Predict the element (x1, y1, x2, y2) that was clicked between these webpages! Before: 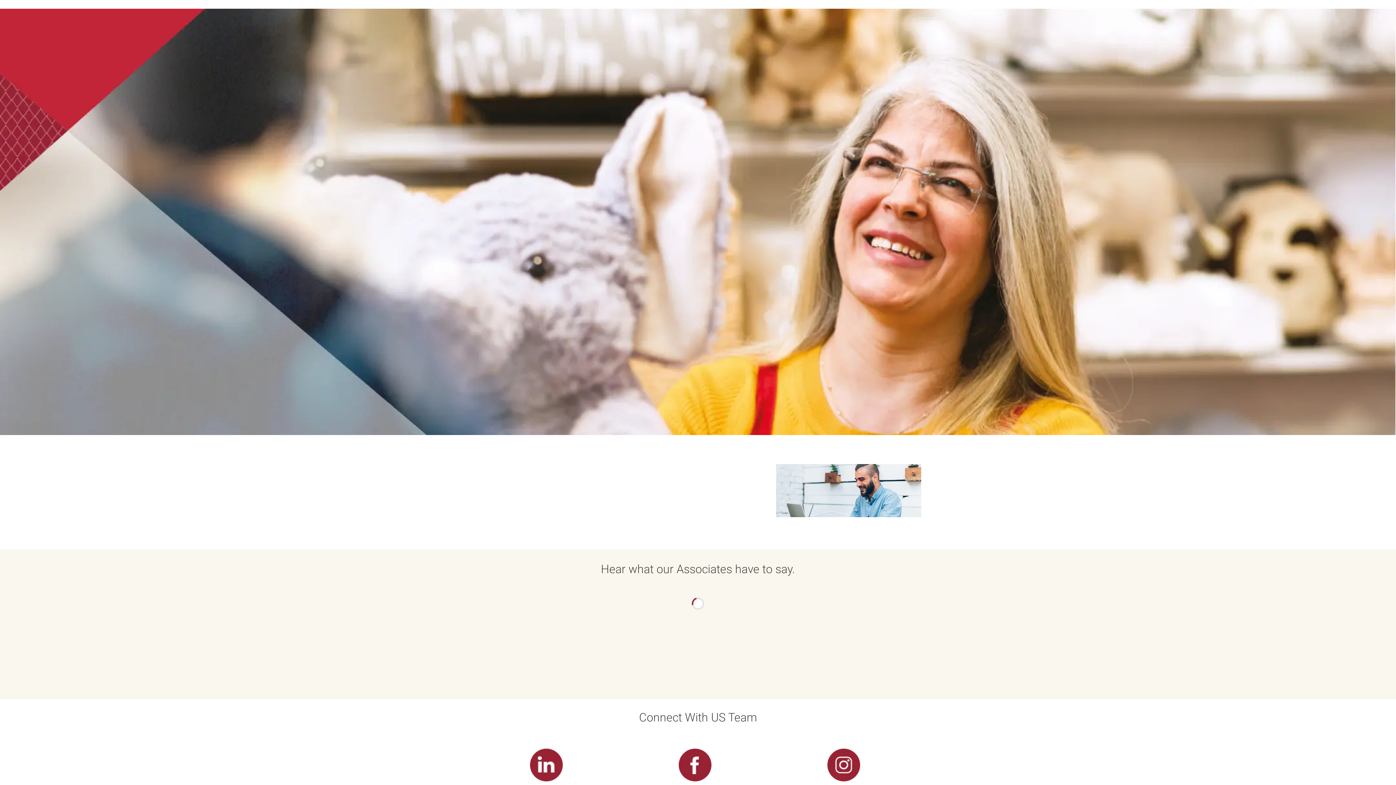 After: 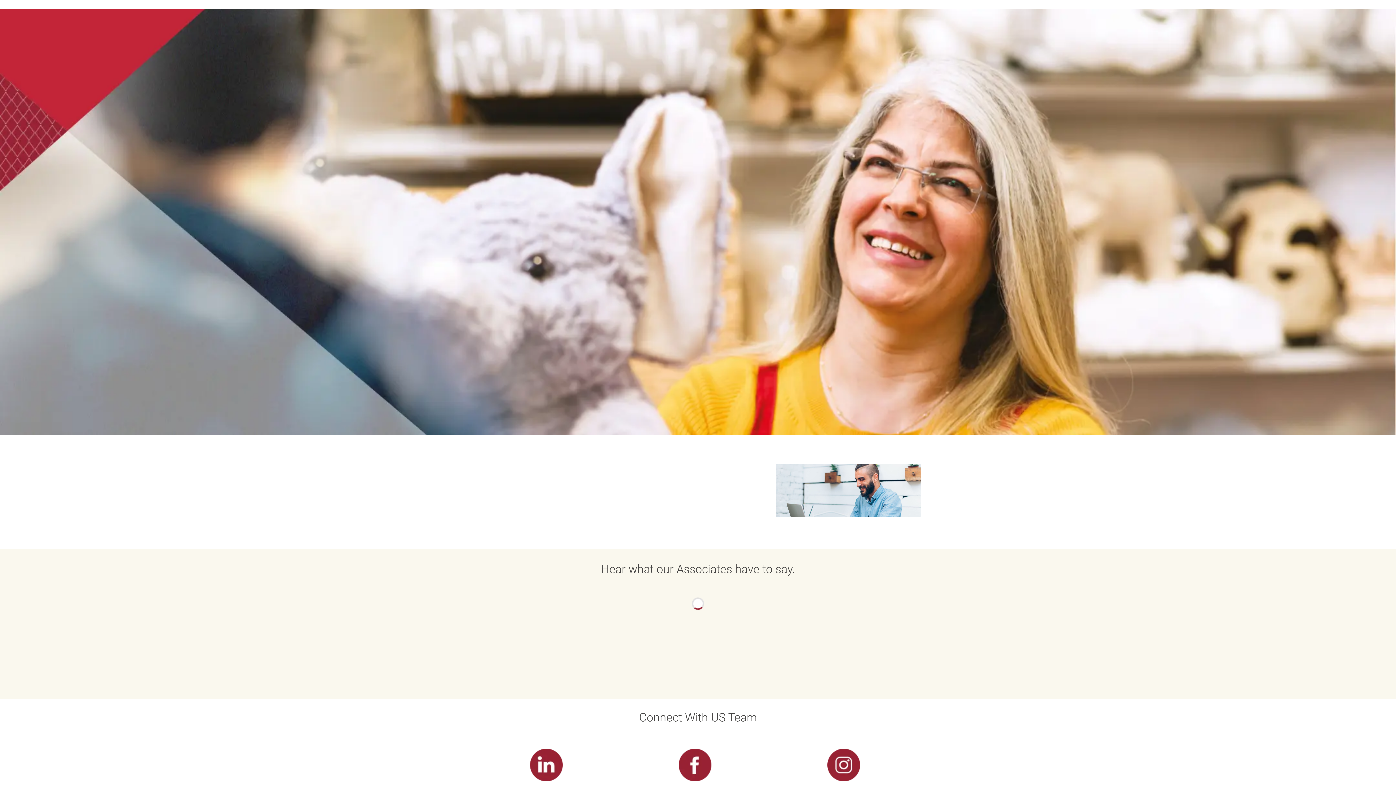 Action: bbox: (772, 748, 915, 782)